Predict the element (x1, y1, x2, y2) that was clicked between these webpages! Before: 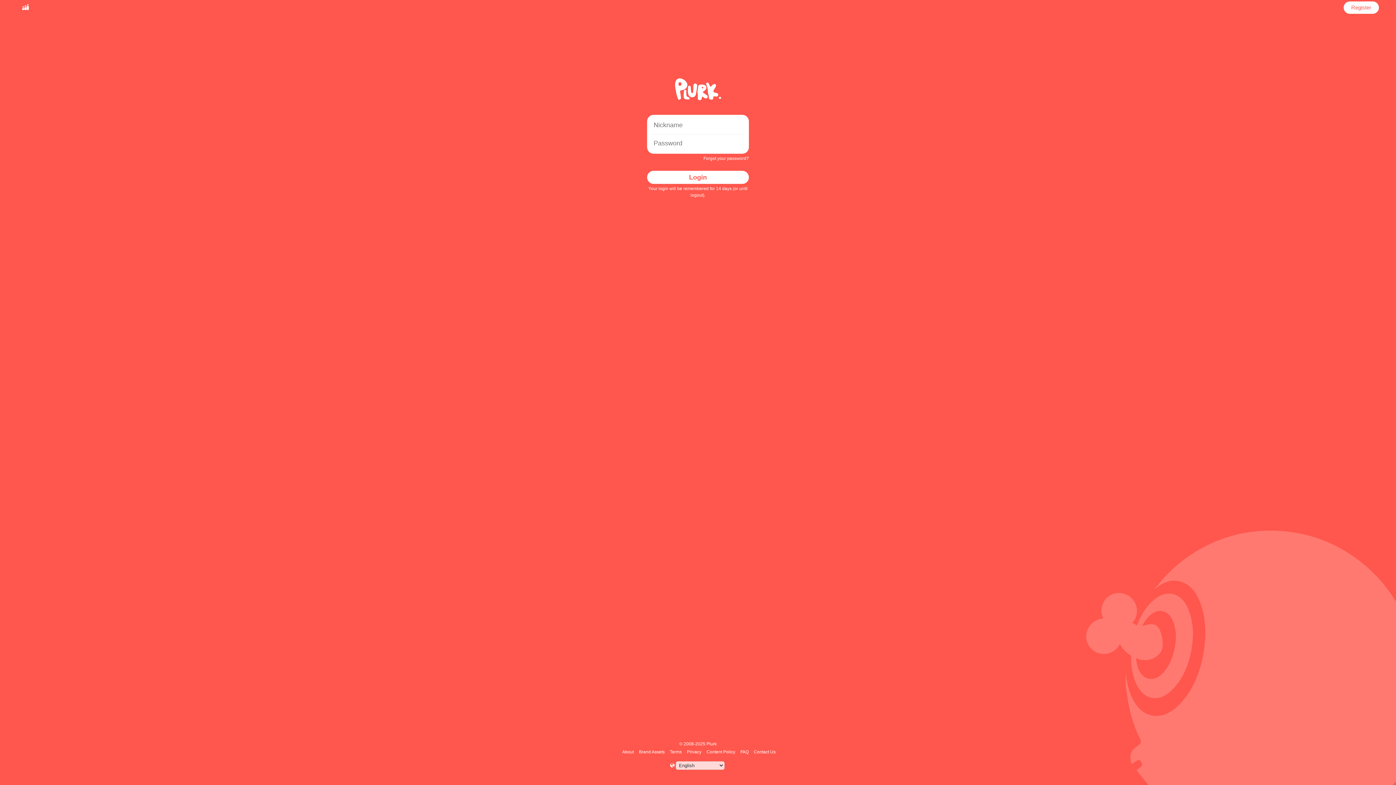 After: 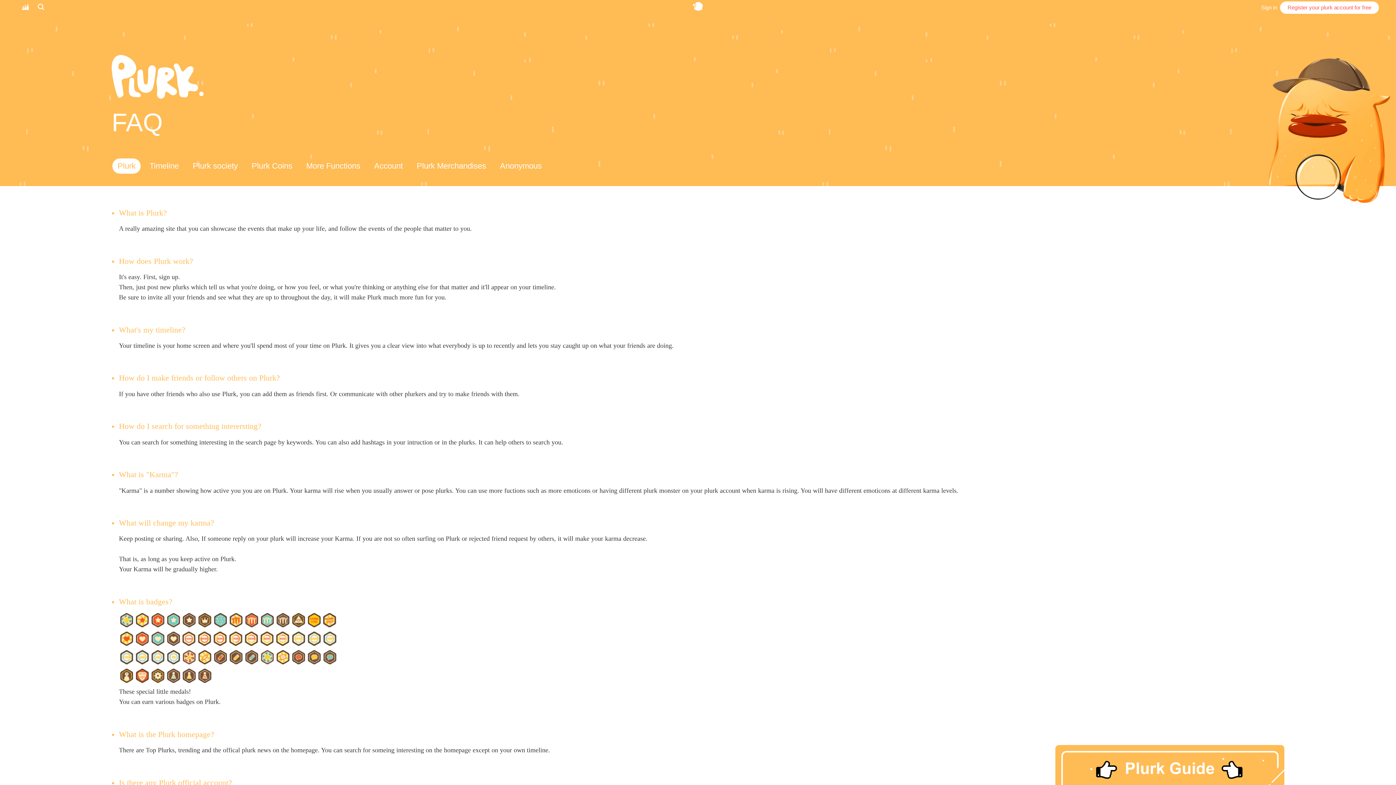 Action: label: FAQ bbox: (739, 749, 750, 754)